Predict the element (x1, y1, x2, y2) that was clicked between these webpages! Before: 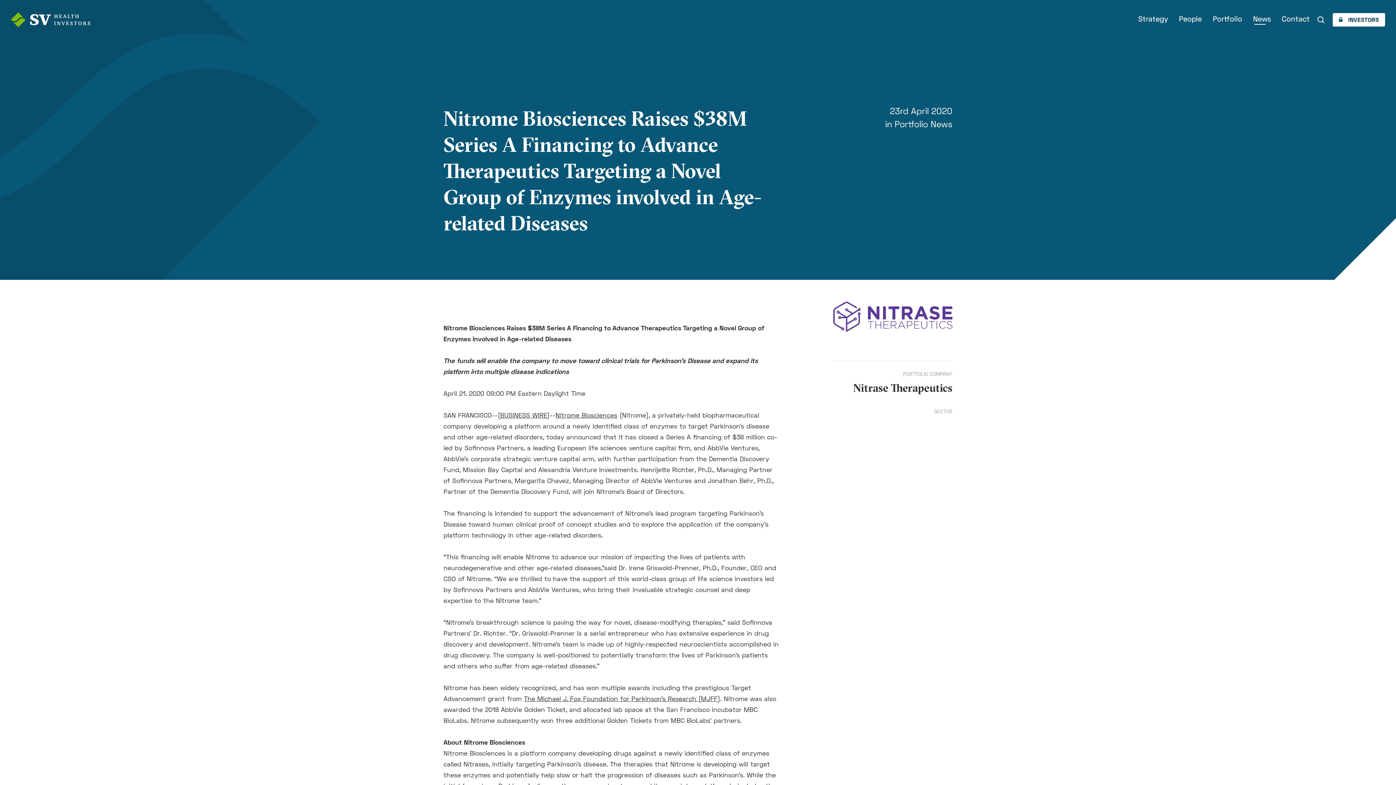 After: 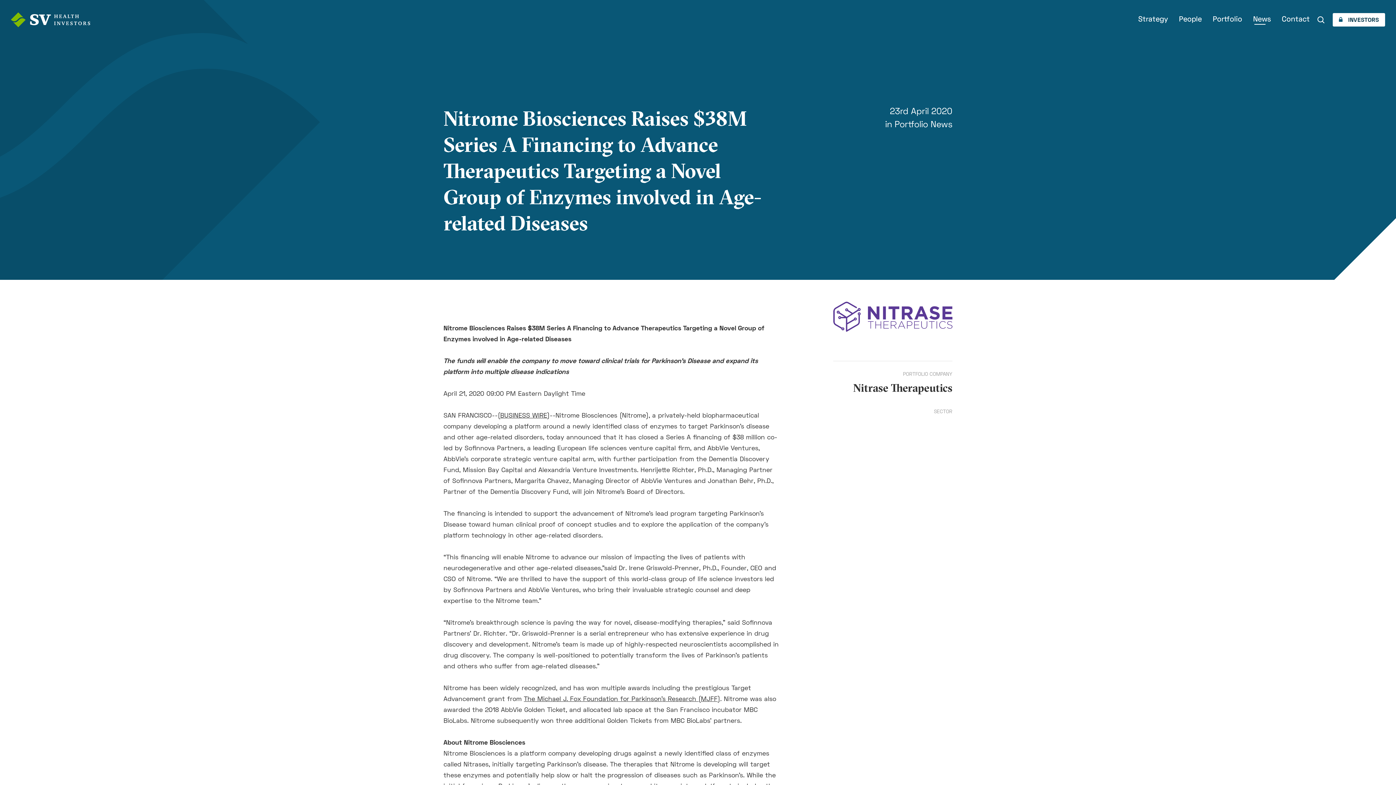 Action: bbox: (555, 413, 617, 419) label: Nitrome Biosciences